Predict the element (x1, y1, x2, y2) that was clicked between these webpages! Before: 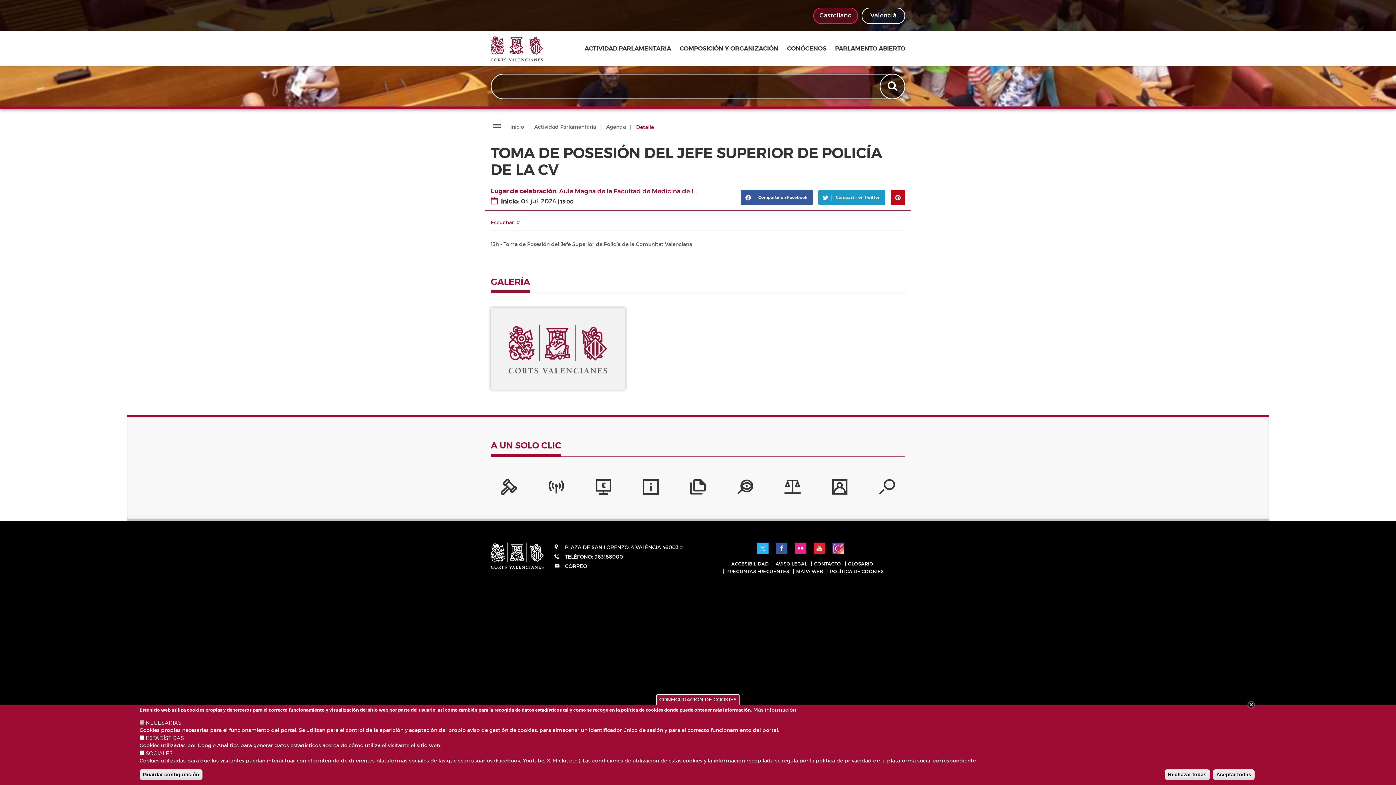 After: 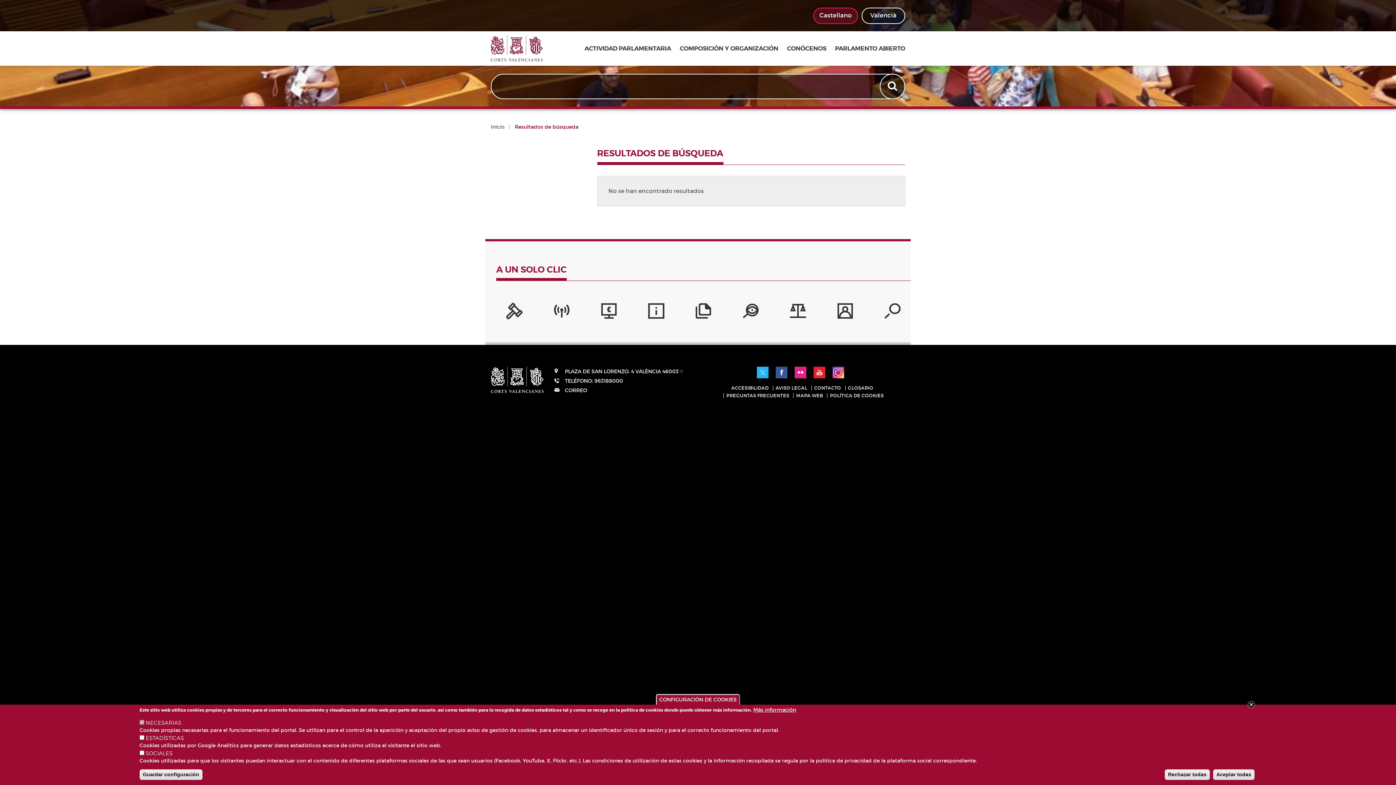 Action: label: Apply bbox: (880, 74, 906, 98)